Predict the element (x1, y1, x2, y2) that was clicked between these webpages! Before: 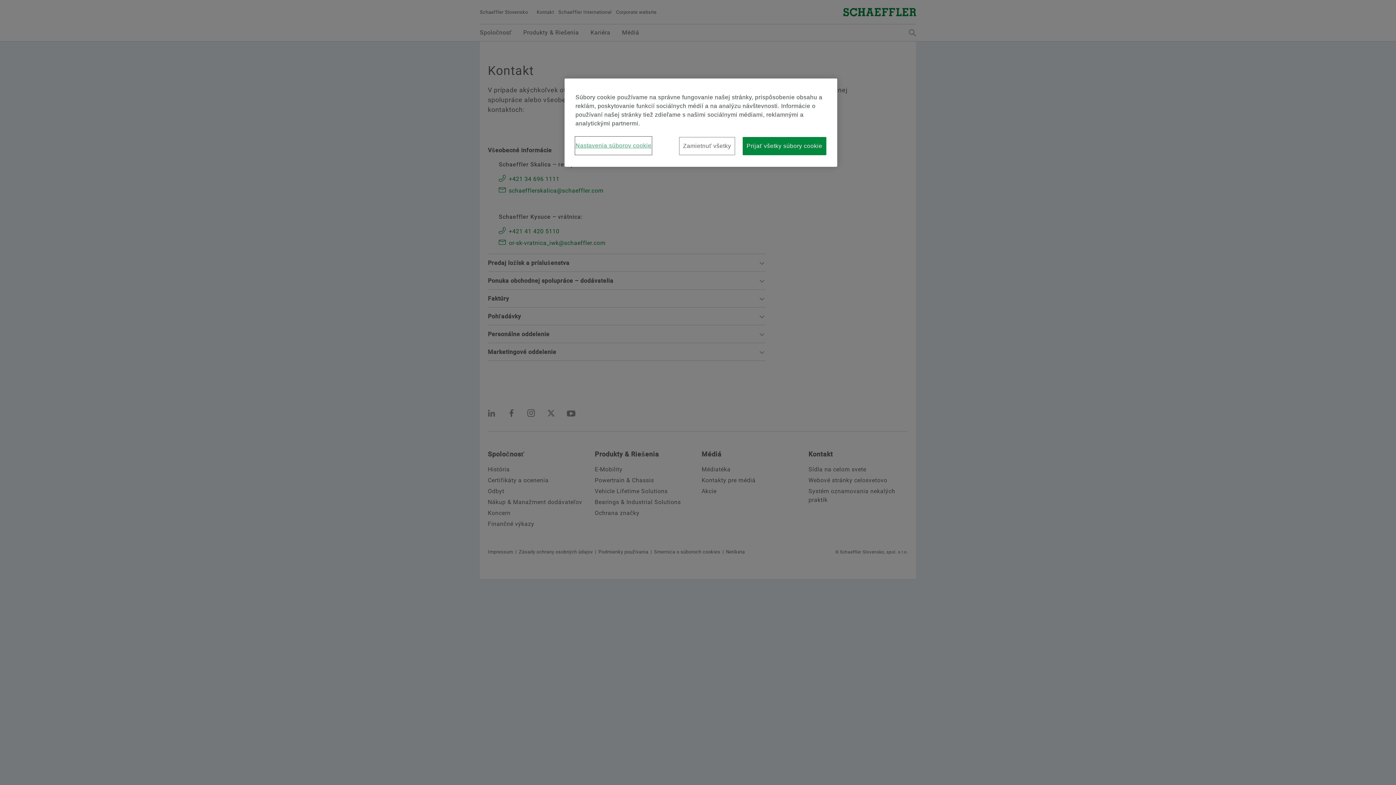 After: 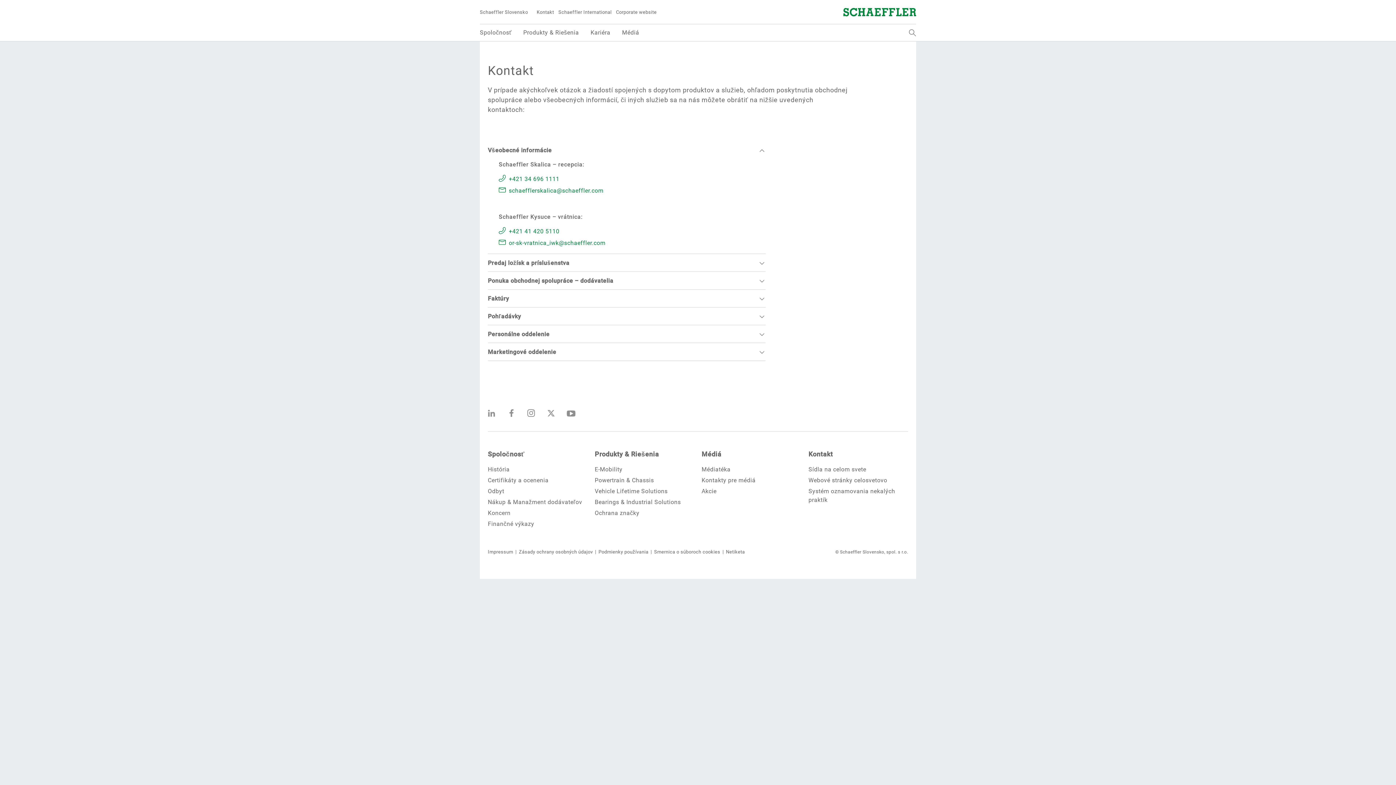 Action: label: Zamietnuť všetky bbox: (679, 137, 735, 155)